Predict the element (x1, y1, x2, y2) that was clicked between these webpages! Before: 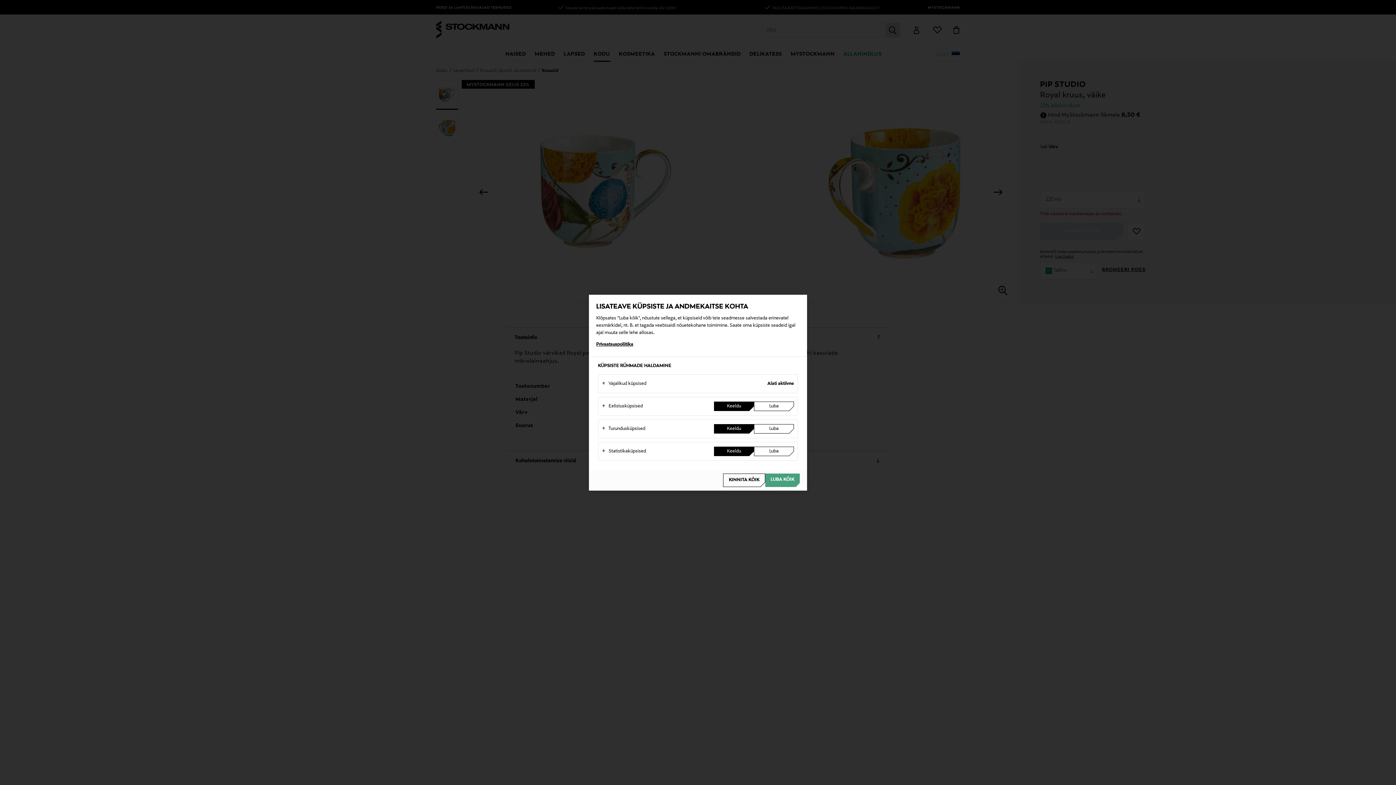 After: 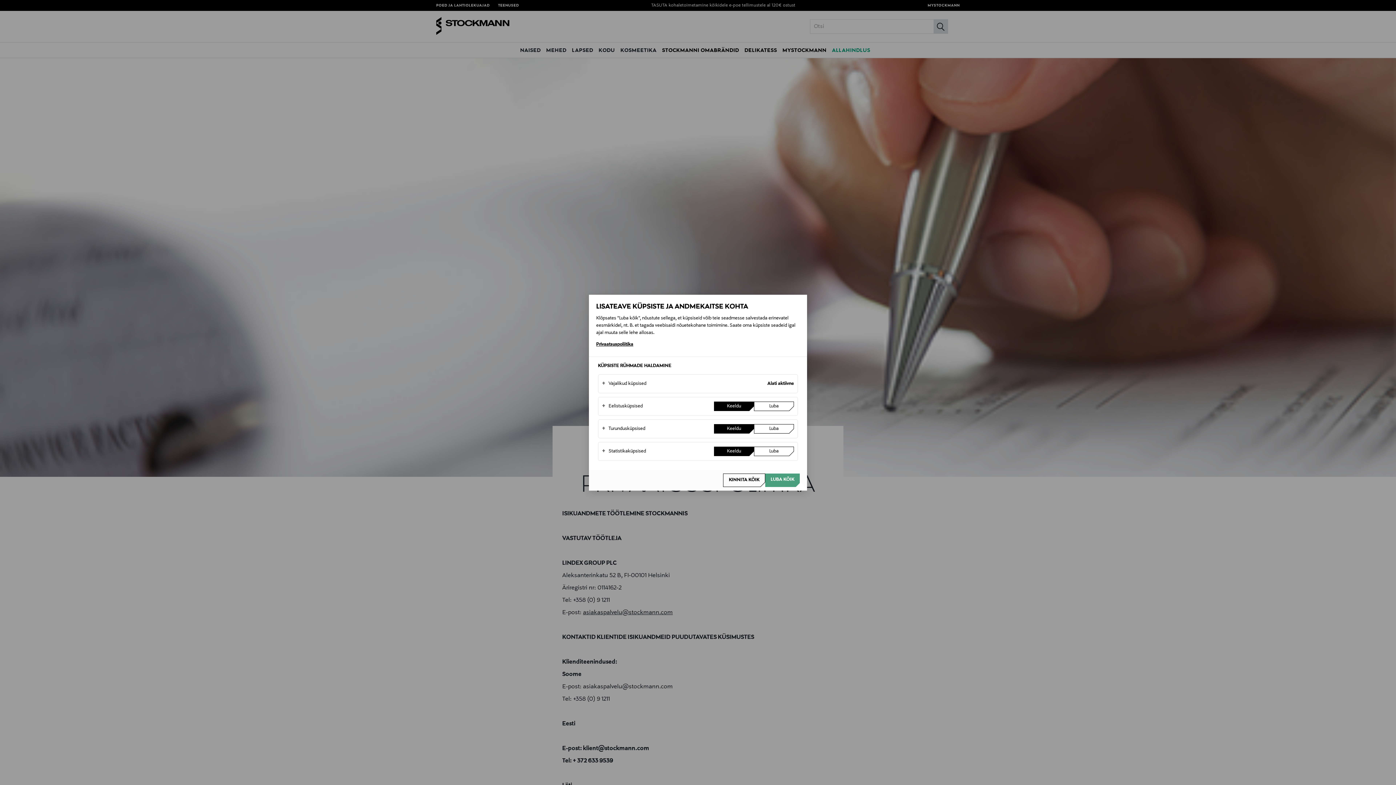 Action: label: Privaatsuspoliitika bbox: (596, 340, 800, 349)